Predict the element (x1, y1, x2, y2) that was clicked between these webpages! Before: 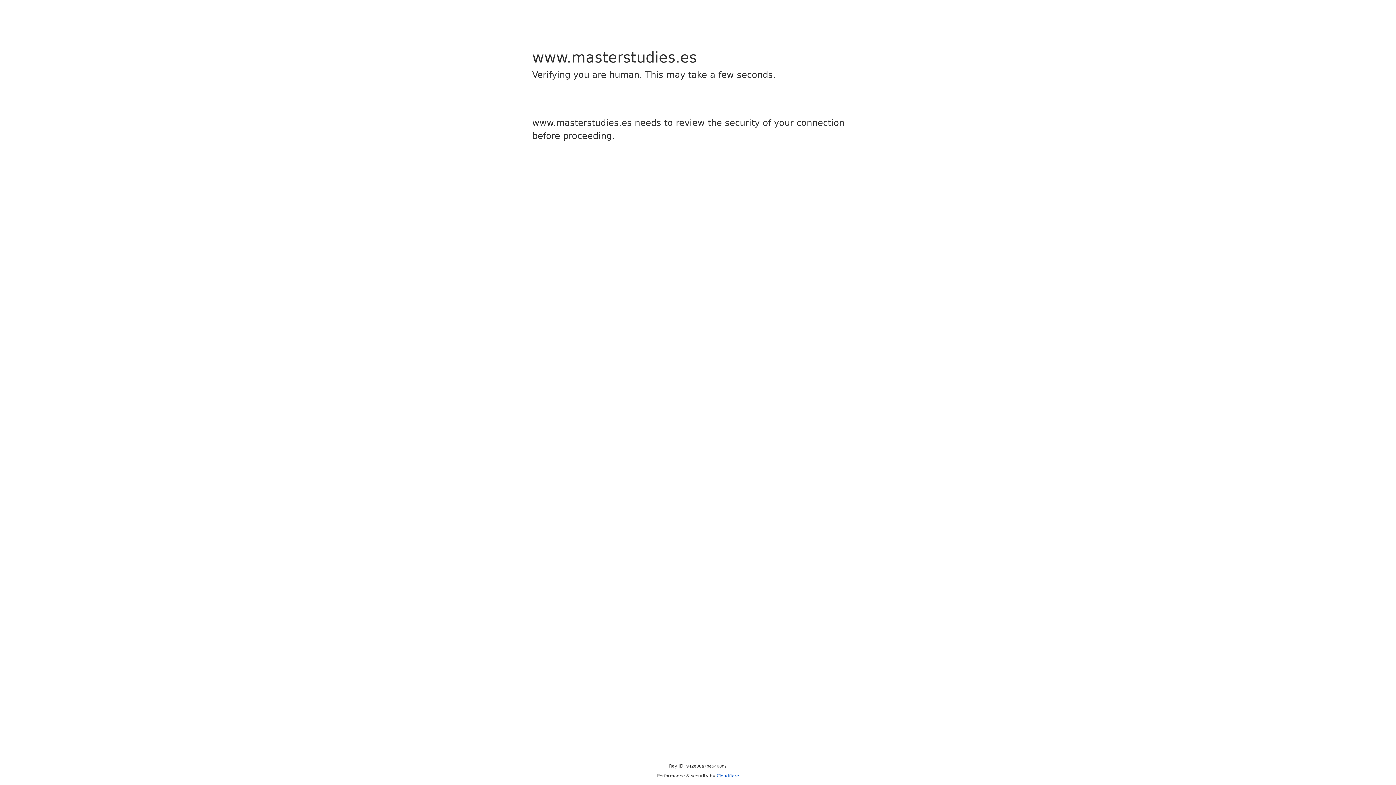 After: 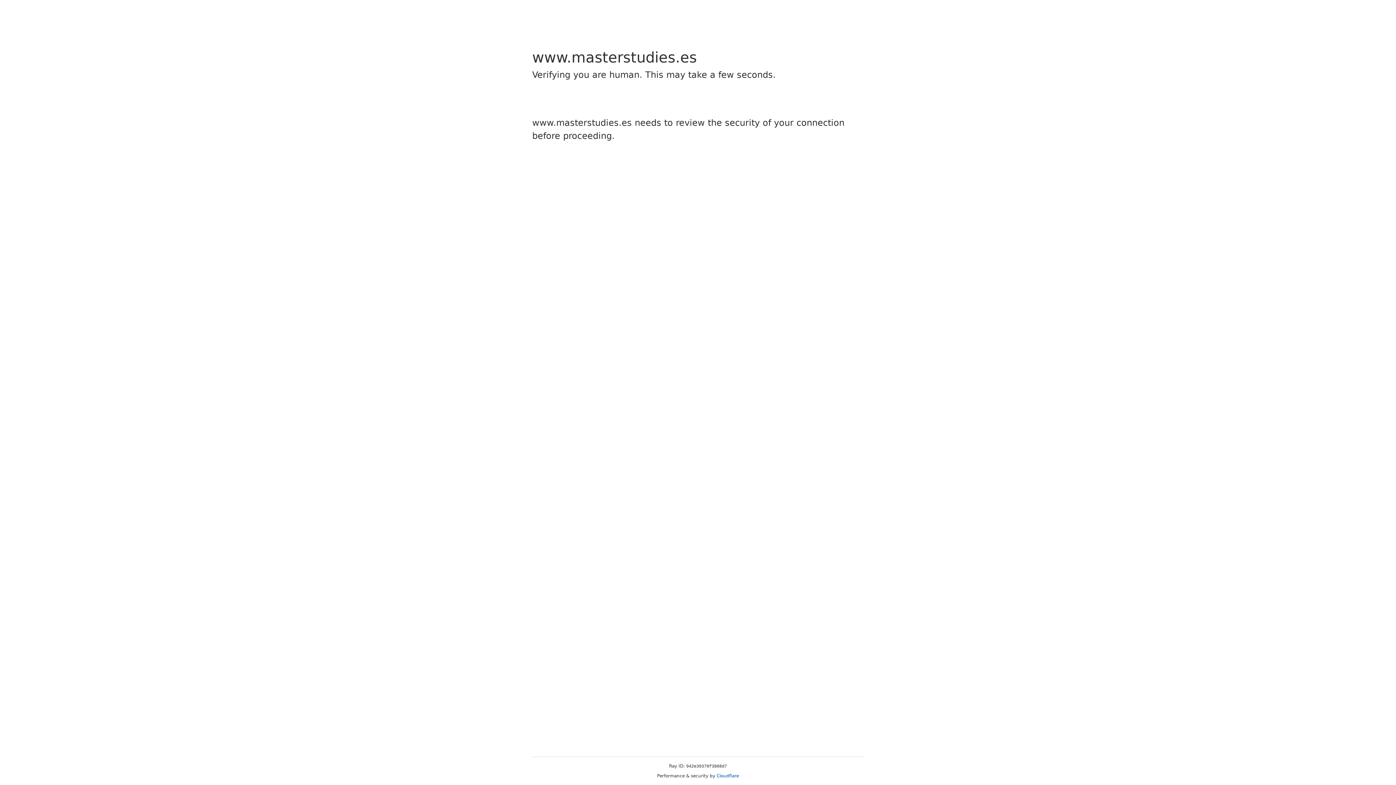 Action: bbox: (716, 773, 739, 778) label: Cloudflare